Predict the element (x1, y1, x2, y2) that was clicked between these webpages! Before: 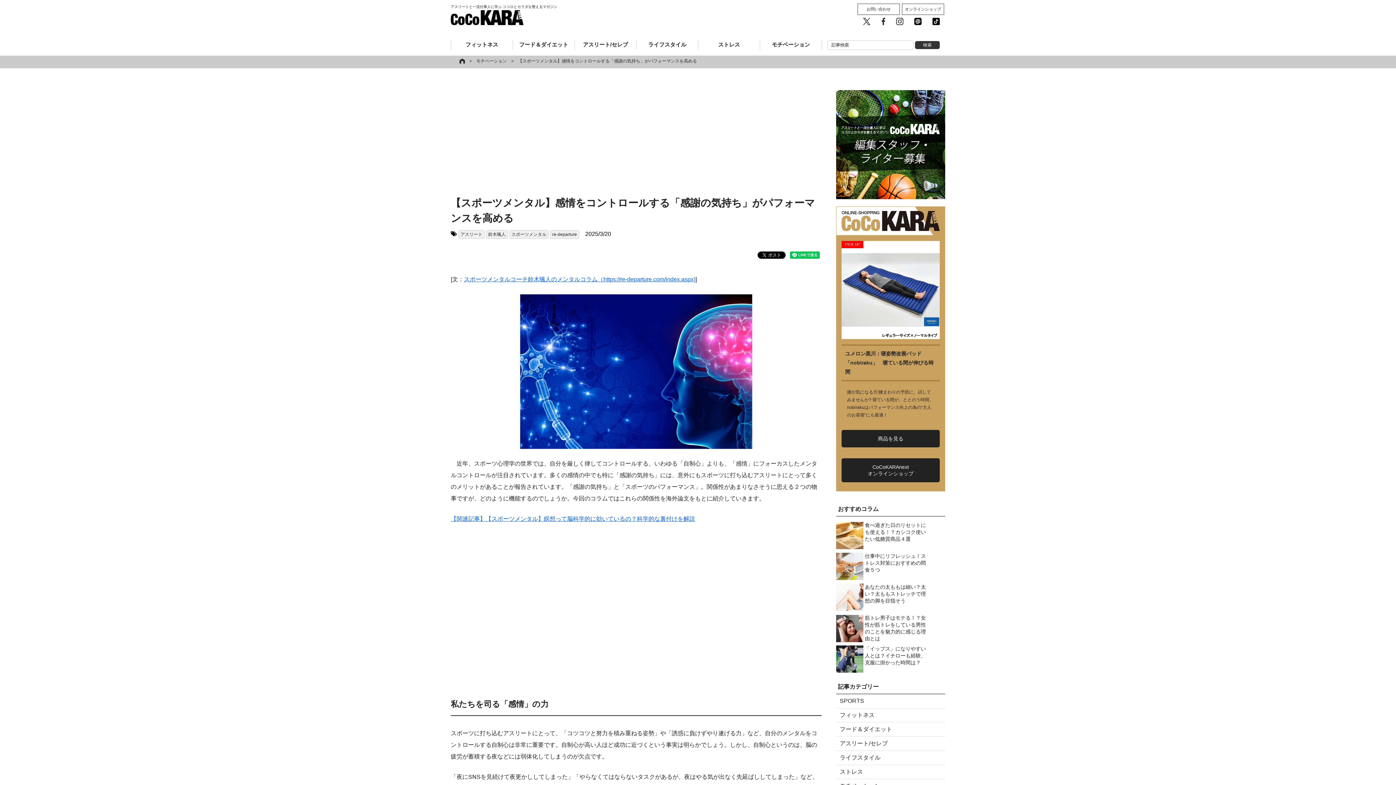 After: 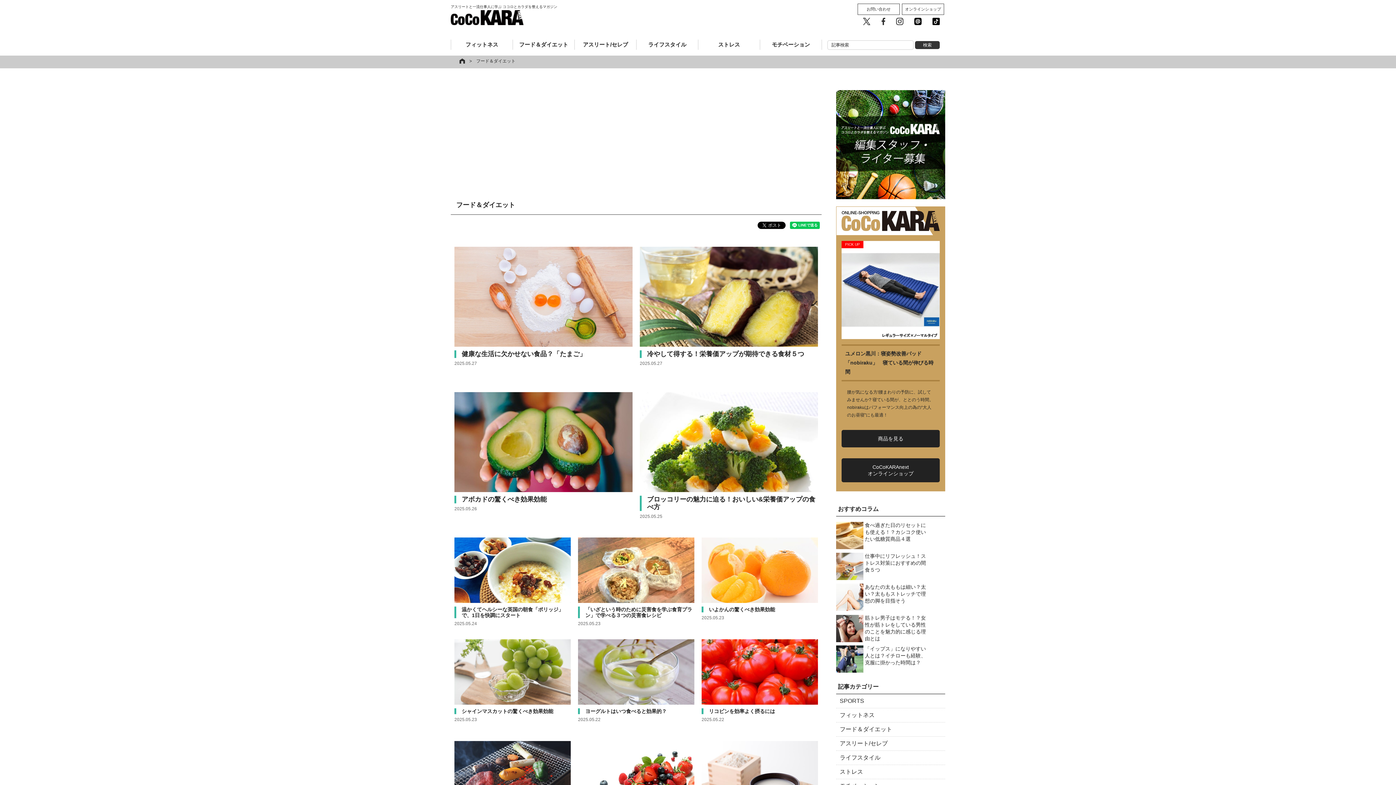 Action: bbox: (836, 722, 945, 737) label: フード＆ダイエット